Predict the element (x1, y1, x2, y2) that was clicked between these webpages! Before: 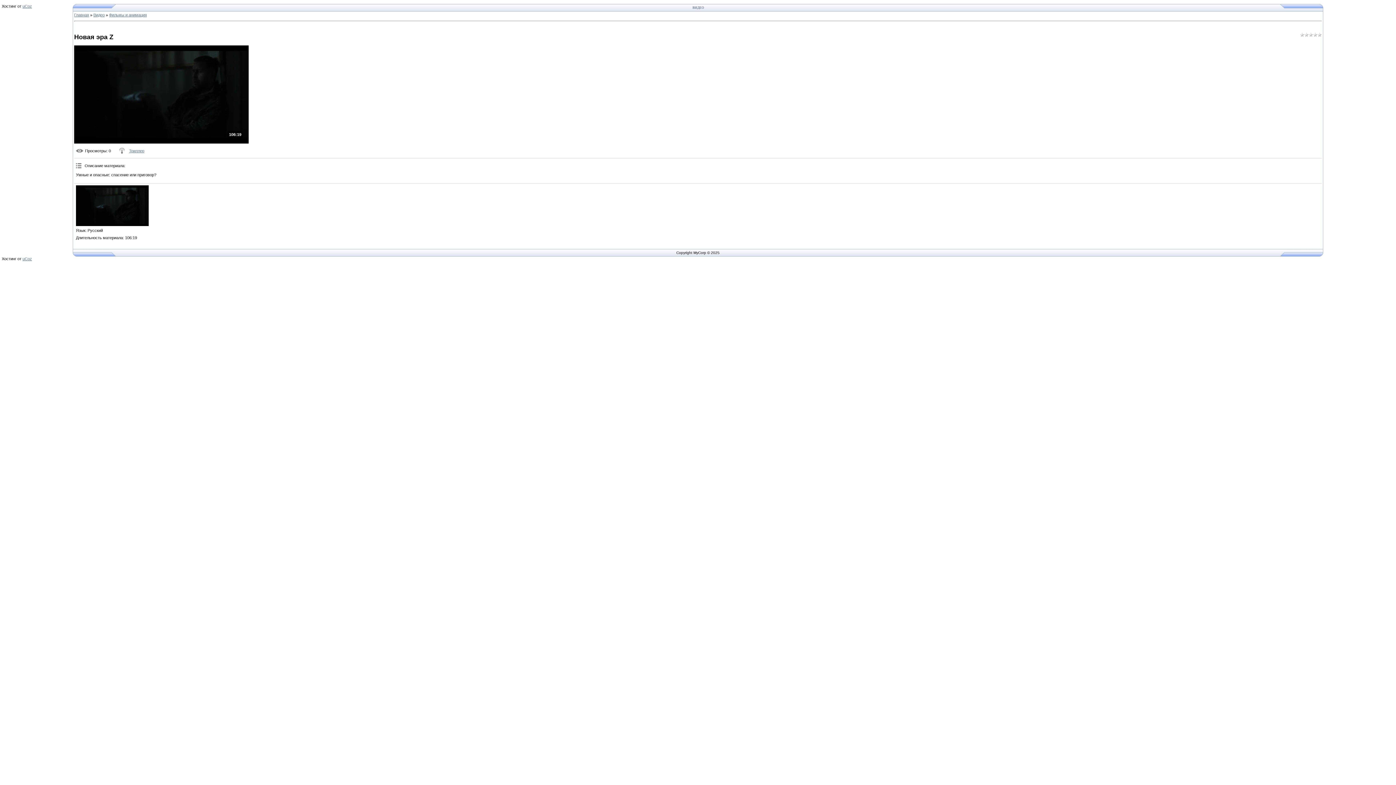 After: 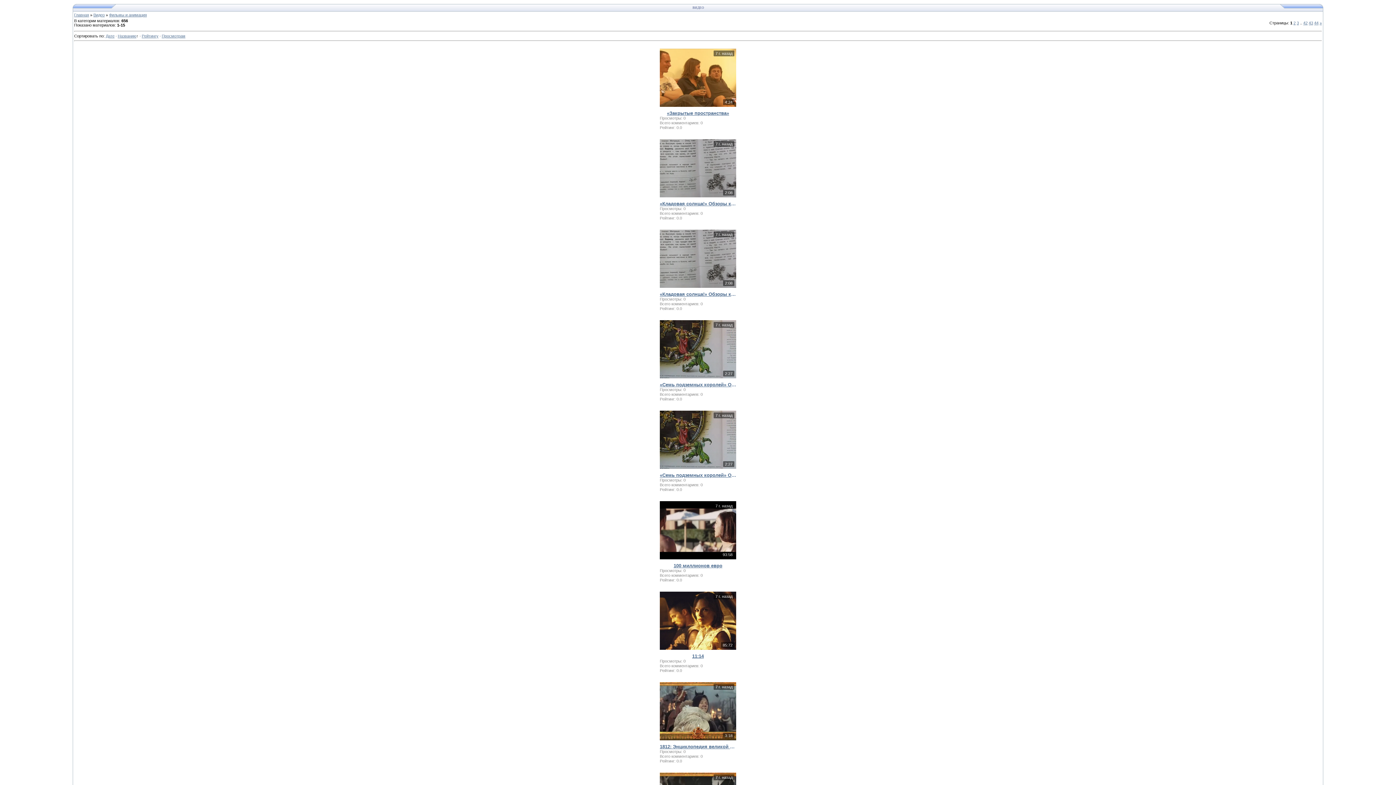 Action: bbox: (109, 12, 146, 17) label: Фильмы и анимация